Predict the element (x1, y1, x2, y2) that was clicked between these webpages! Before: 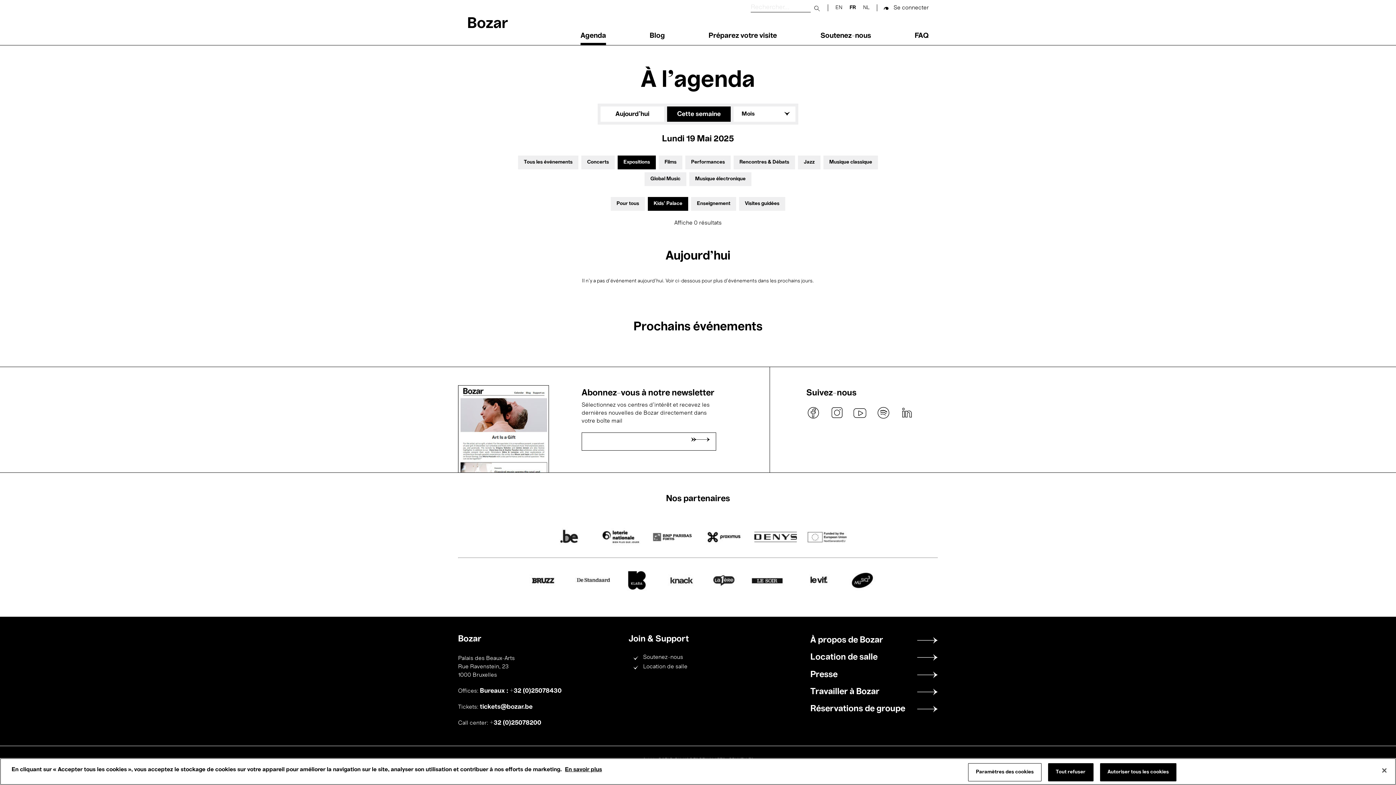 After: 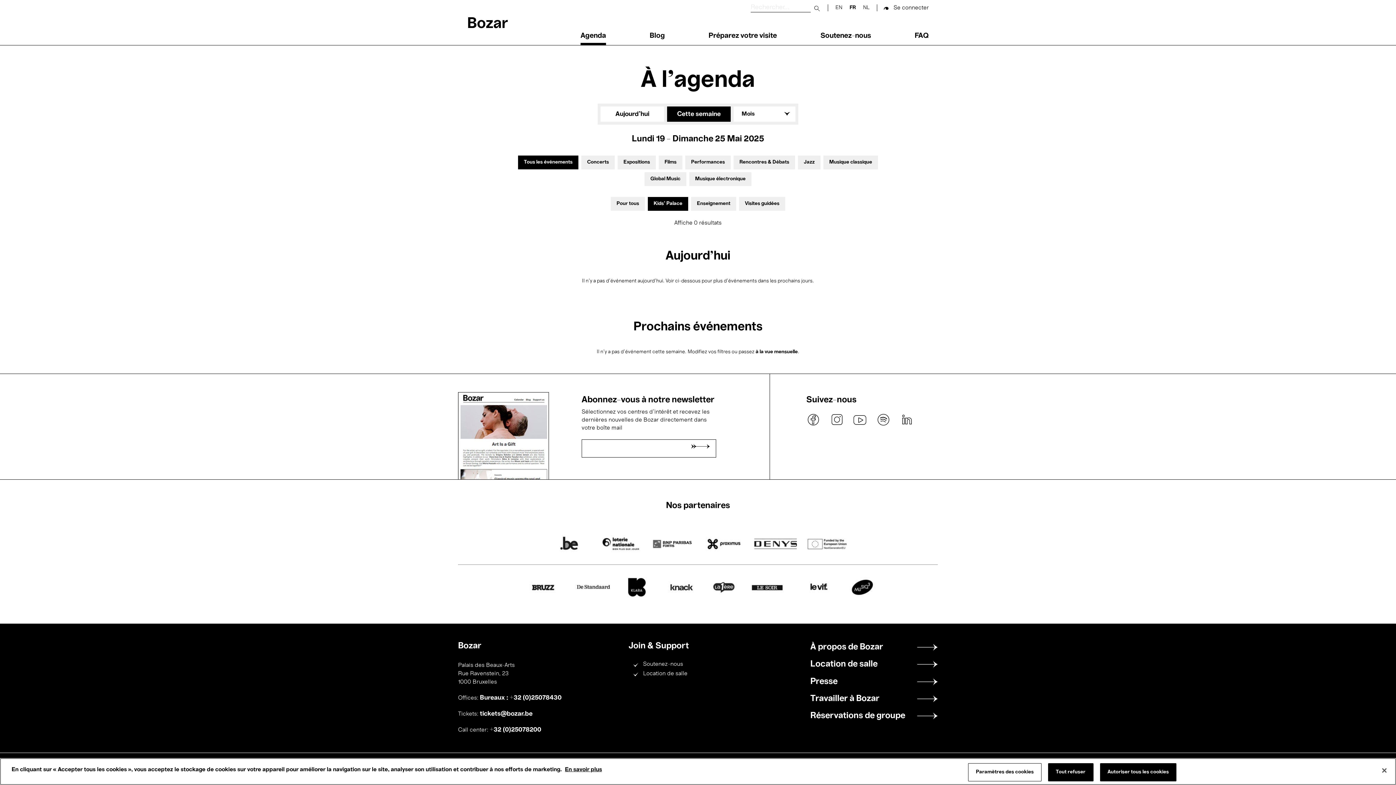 Action: bbox: (524, 160, 572, 165) label: Tous les événements